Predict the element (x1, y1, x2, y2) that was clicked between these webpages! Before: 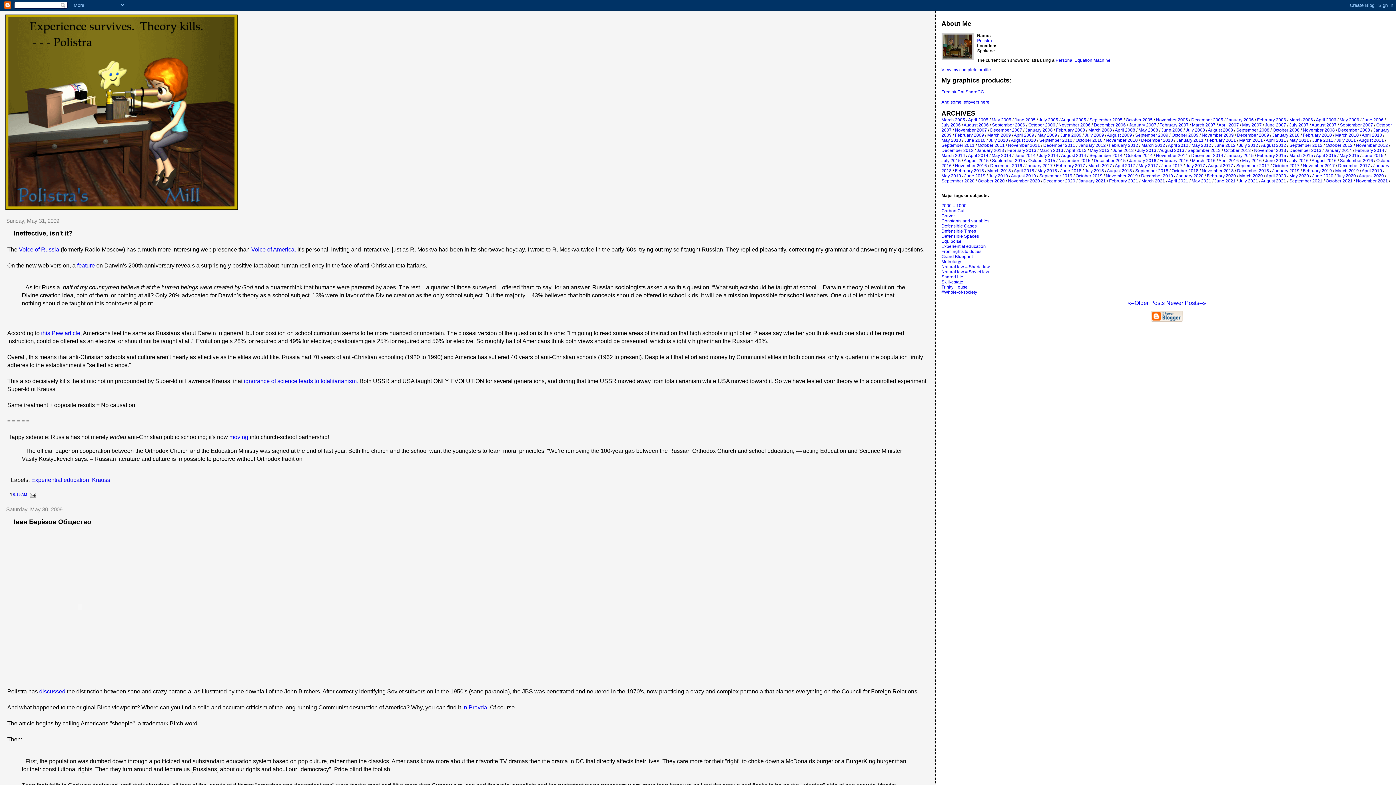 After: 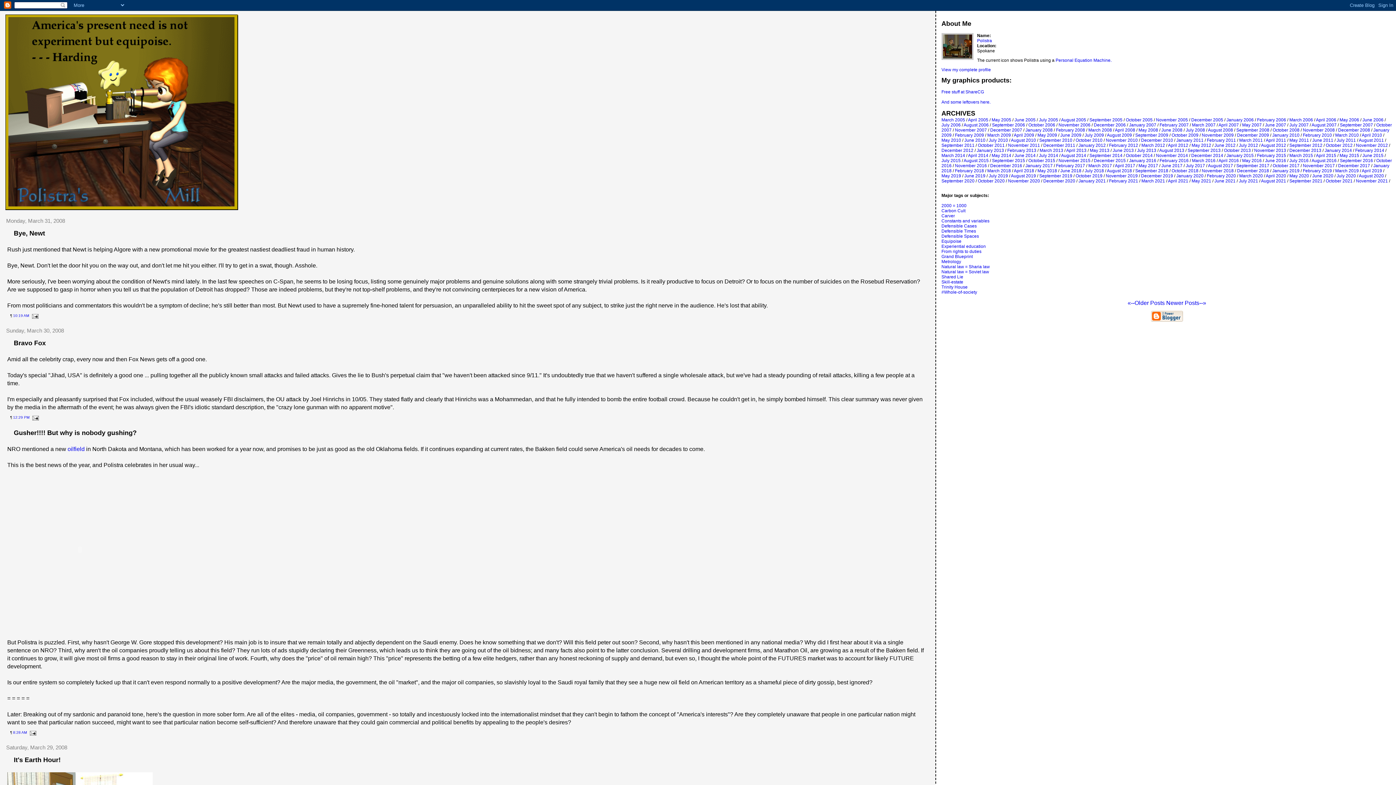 Action: bbox: (1088, 127, 1112, 132) label: March 2008